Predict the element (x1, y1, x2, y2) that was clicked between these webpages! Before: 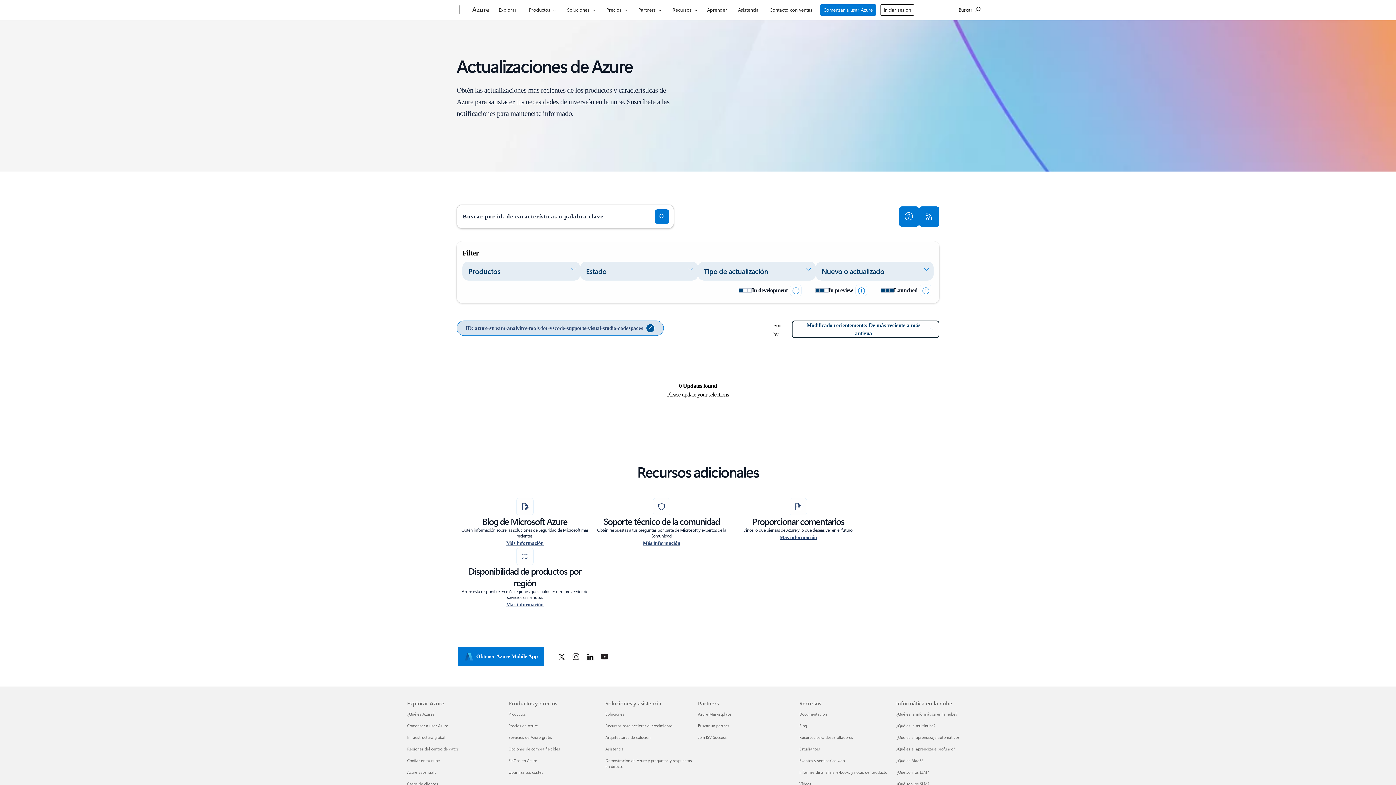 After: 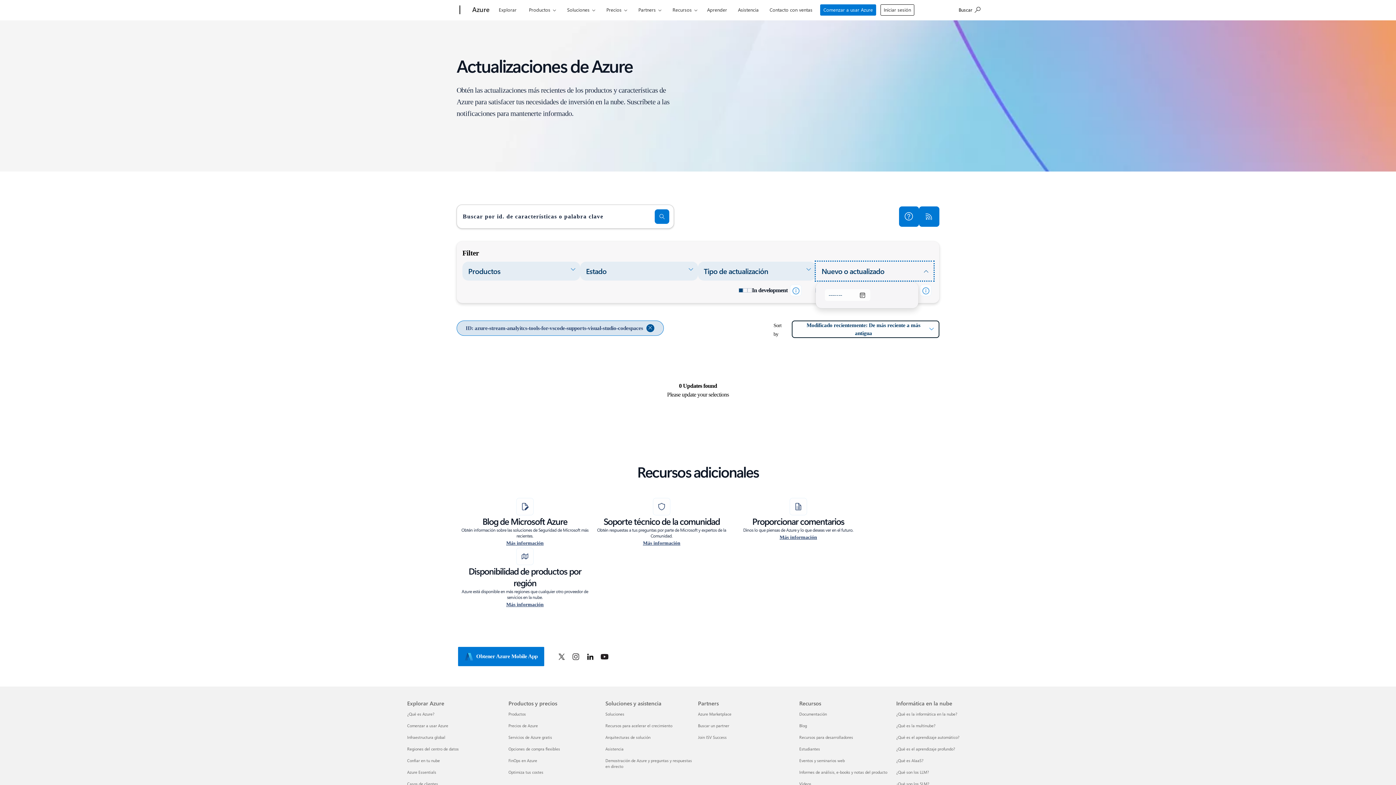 Action: label: Nuevo o actualizado bbox: (816, 261, 933, 280)